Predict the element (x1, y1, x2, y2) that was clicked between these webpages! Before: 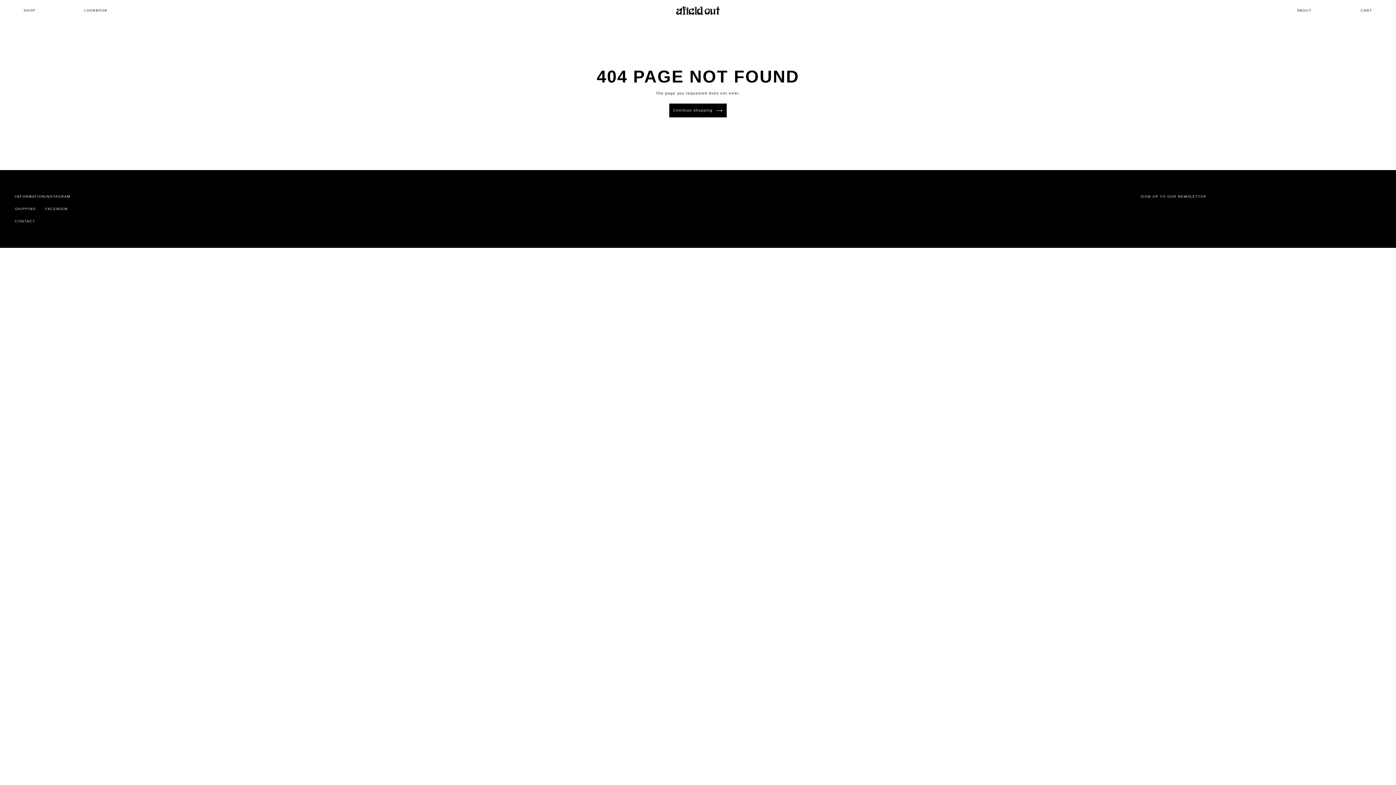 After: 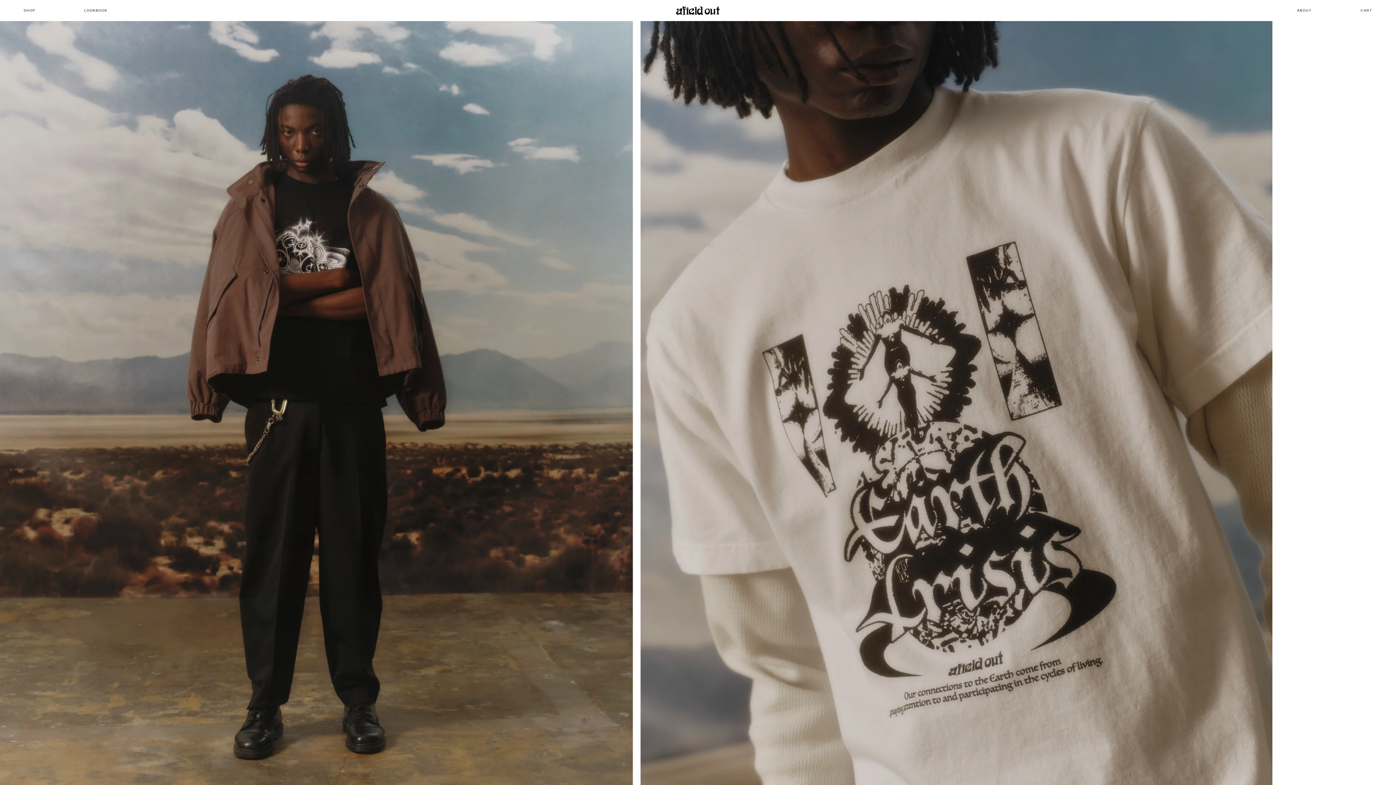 Action: bbox: (84, 8, 107, 12) label: LOOKBOOK